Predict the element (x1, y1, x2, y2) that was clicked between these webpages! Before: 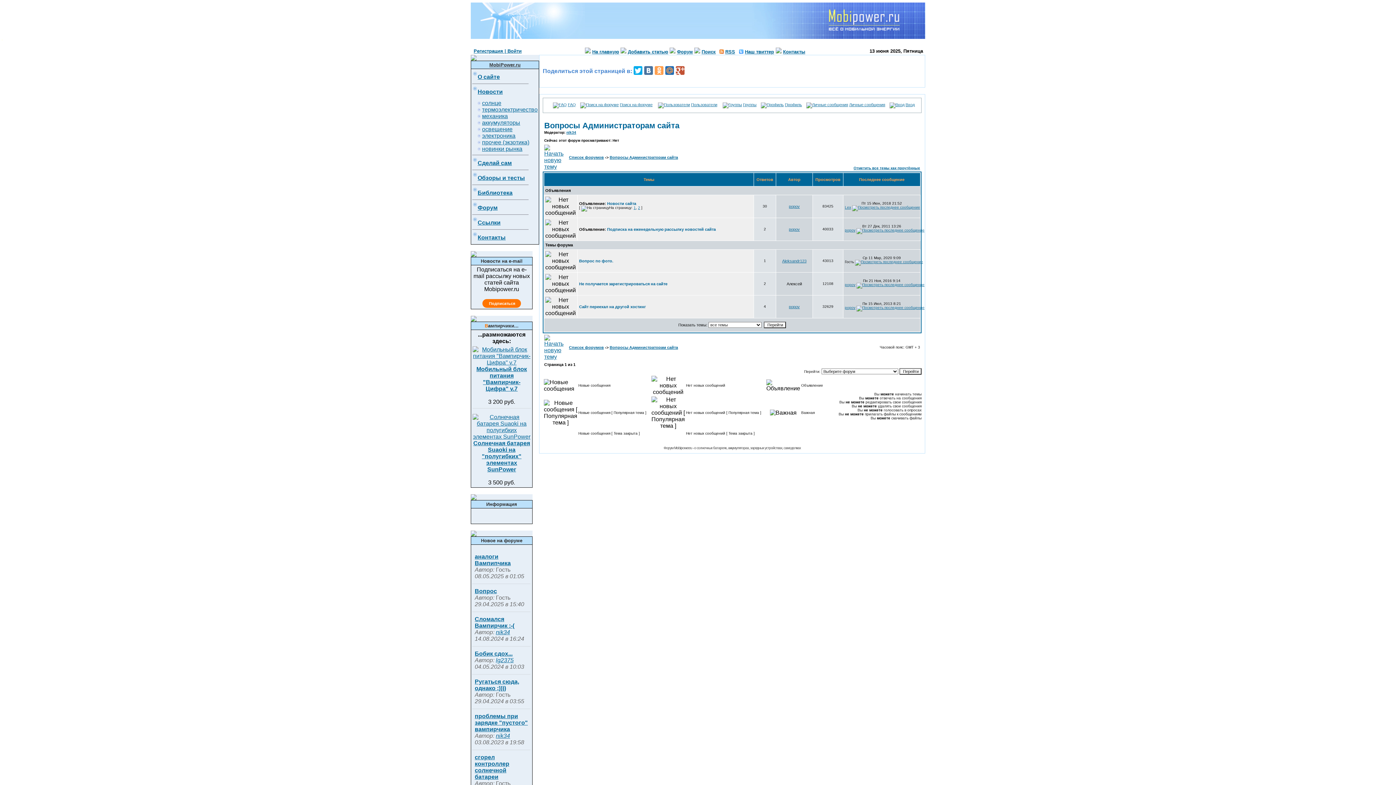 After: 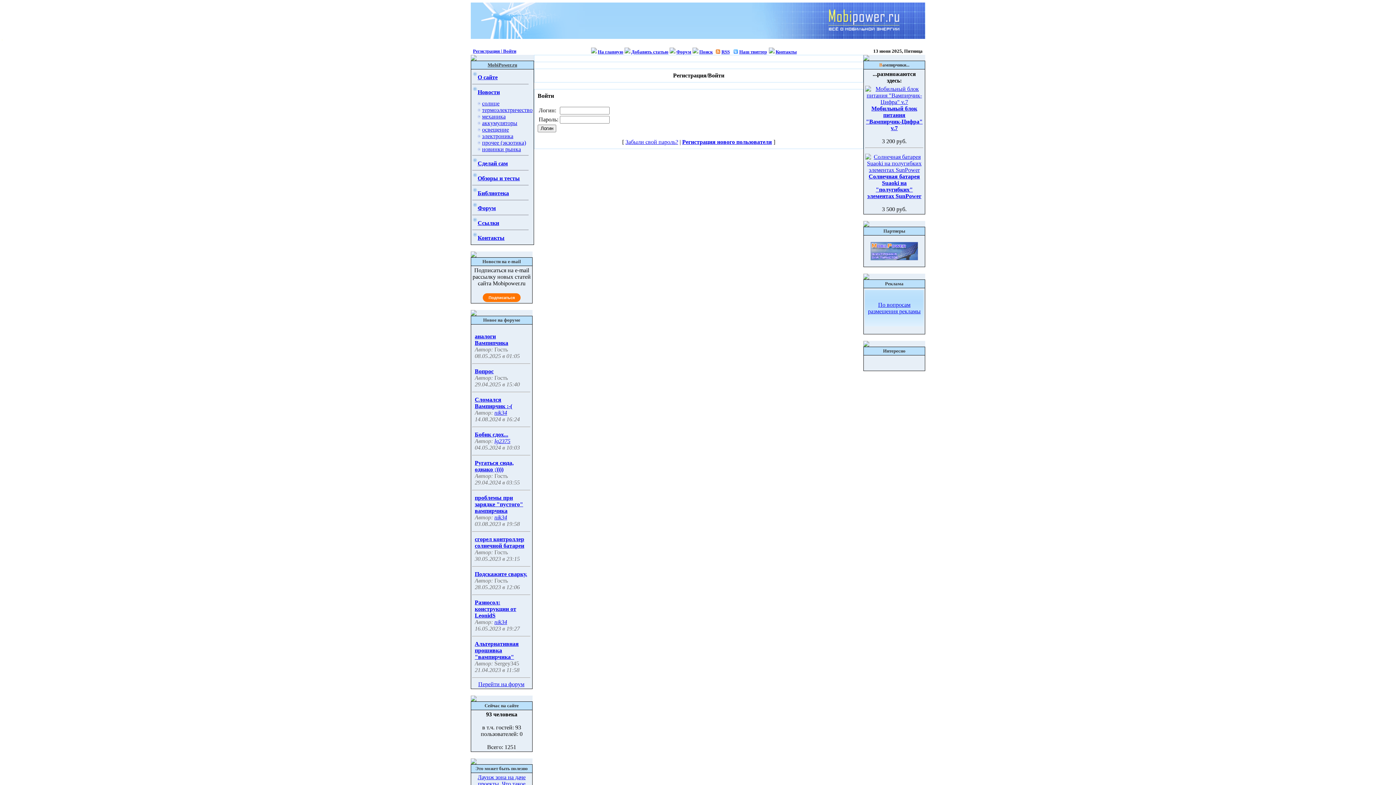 Action: label: Регистрация | Войти bbox: (473, 48, 521, 53)